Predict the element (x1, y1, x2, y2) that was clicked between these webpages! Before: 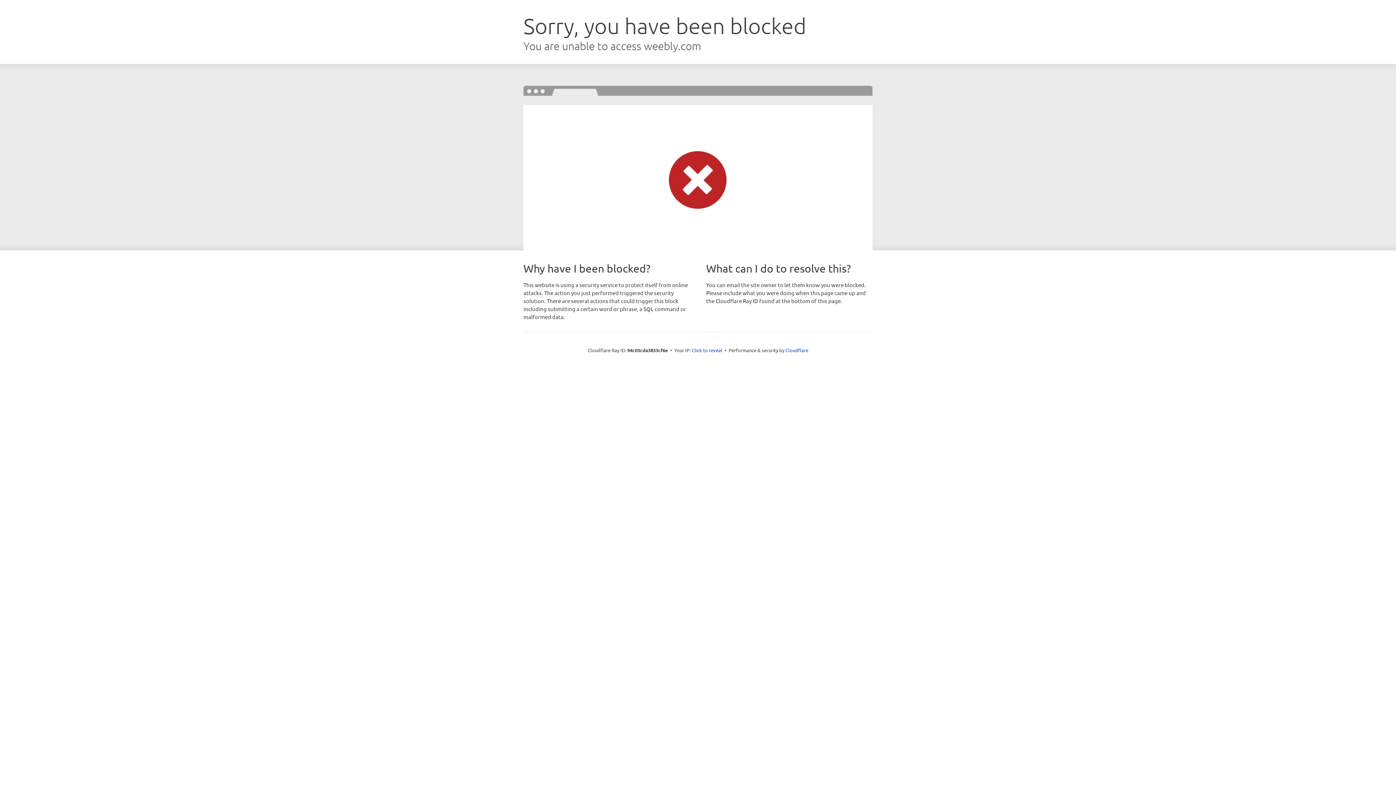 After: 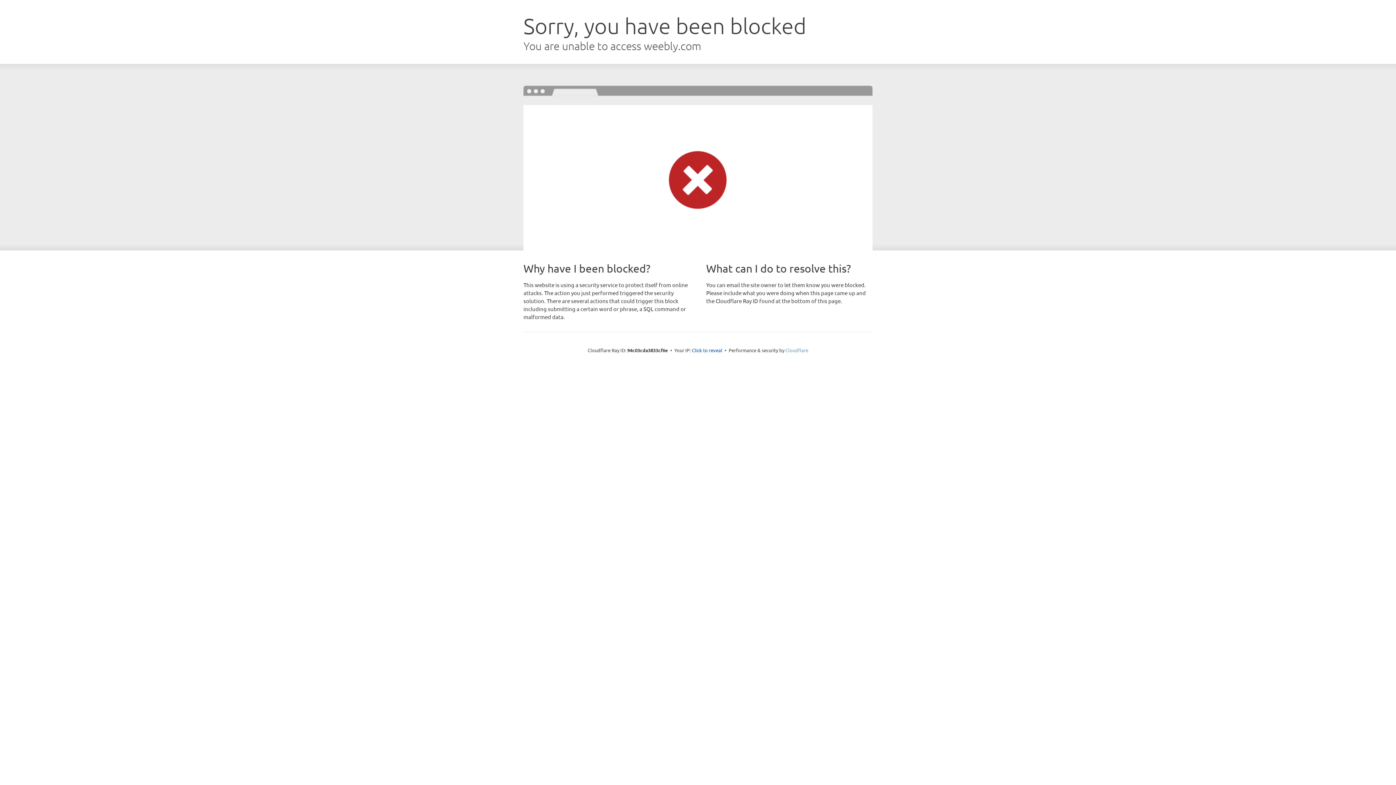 Action: bbox: (785, 347, 808, 353) label: Cloudflare